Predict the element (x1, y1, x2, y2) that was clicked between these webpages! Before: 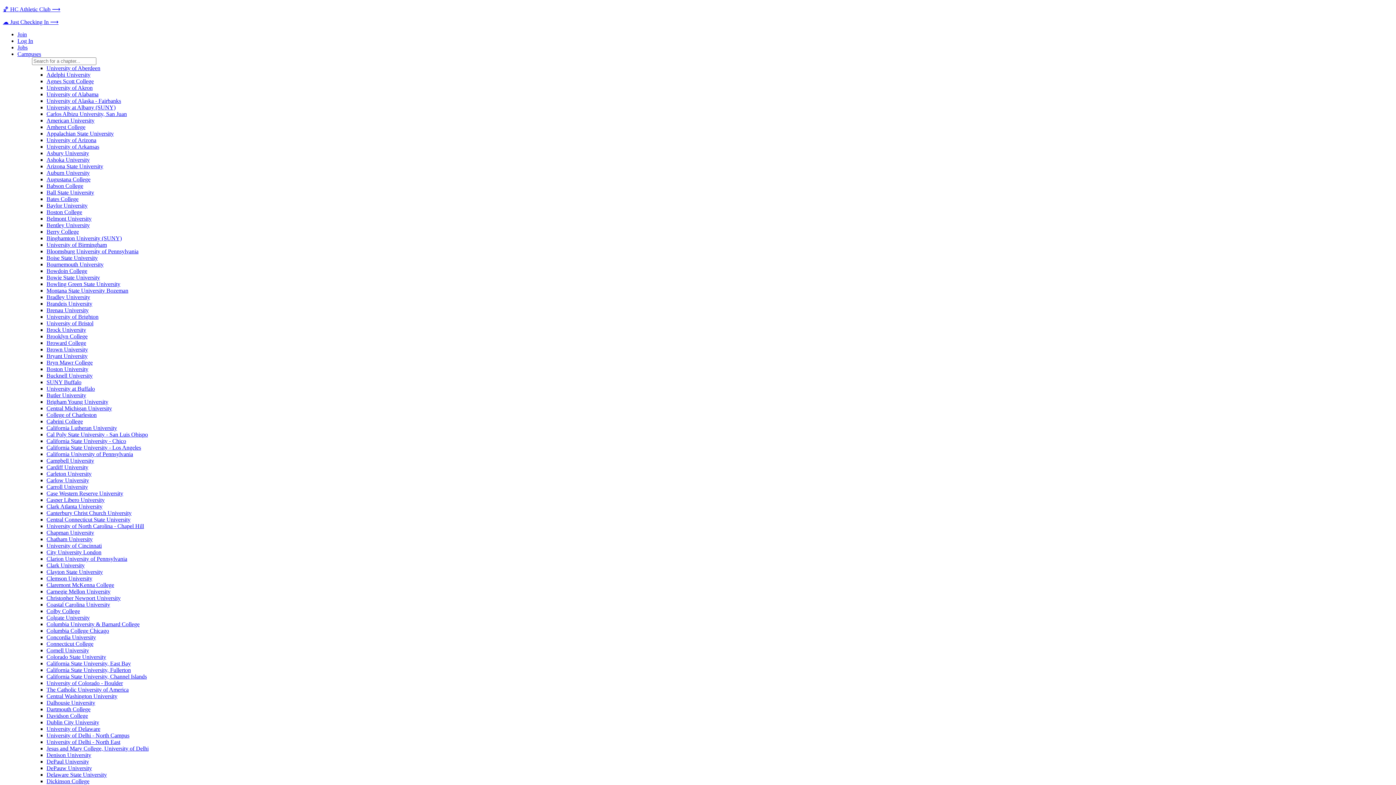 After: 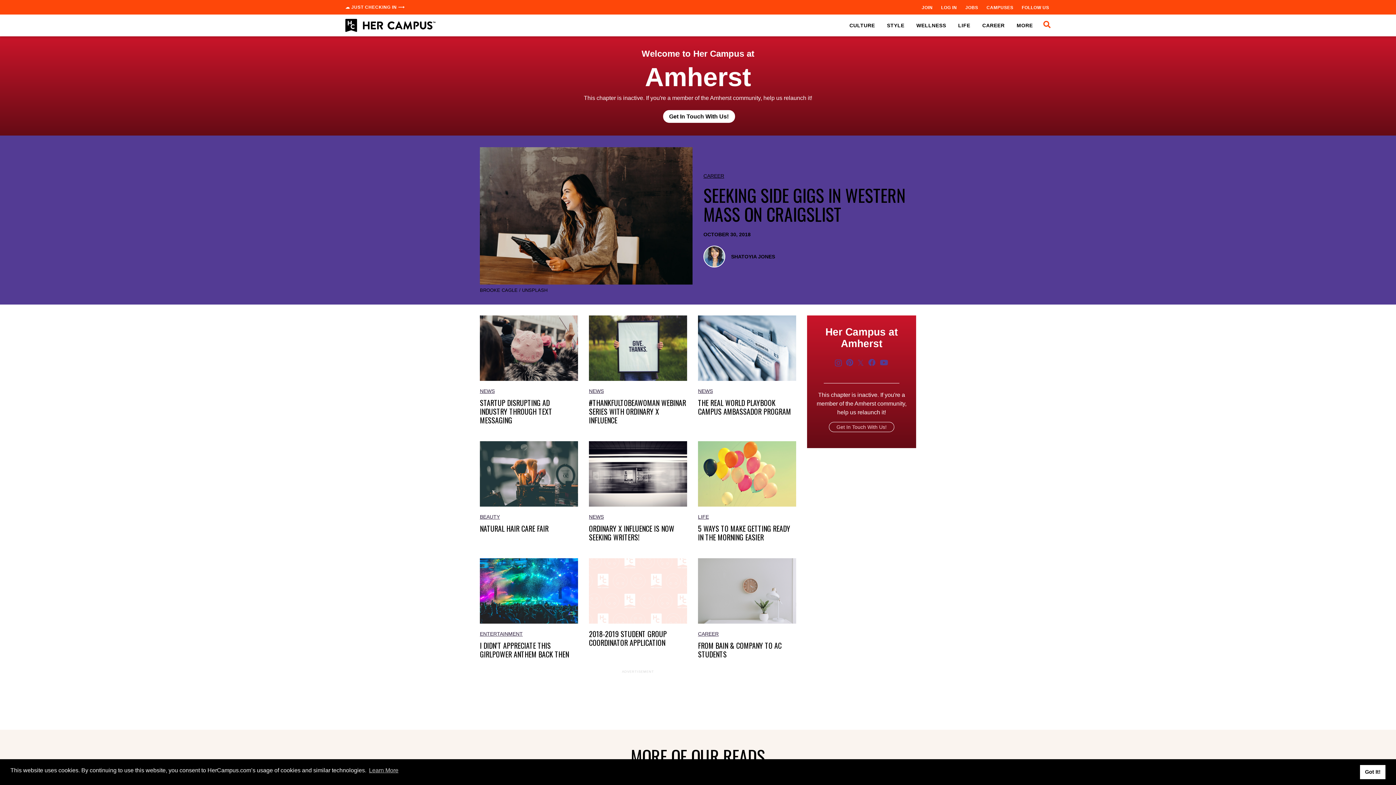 Action: bbox: (46, 124, 85, 130) label: Amherst College